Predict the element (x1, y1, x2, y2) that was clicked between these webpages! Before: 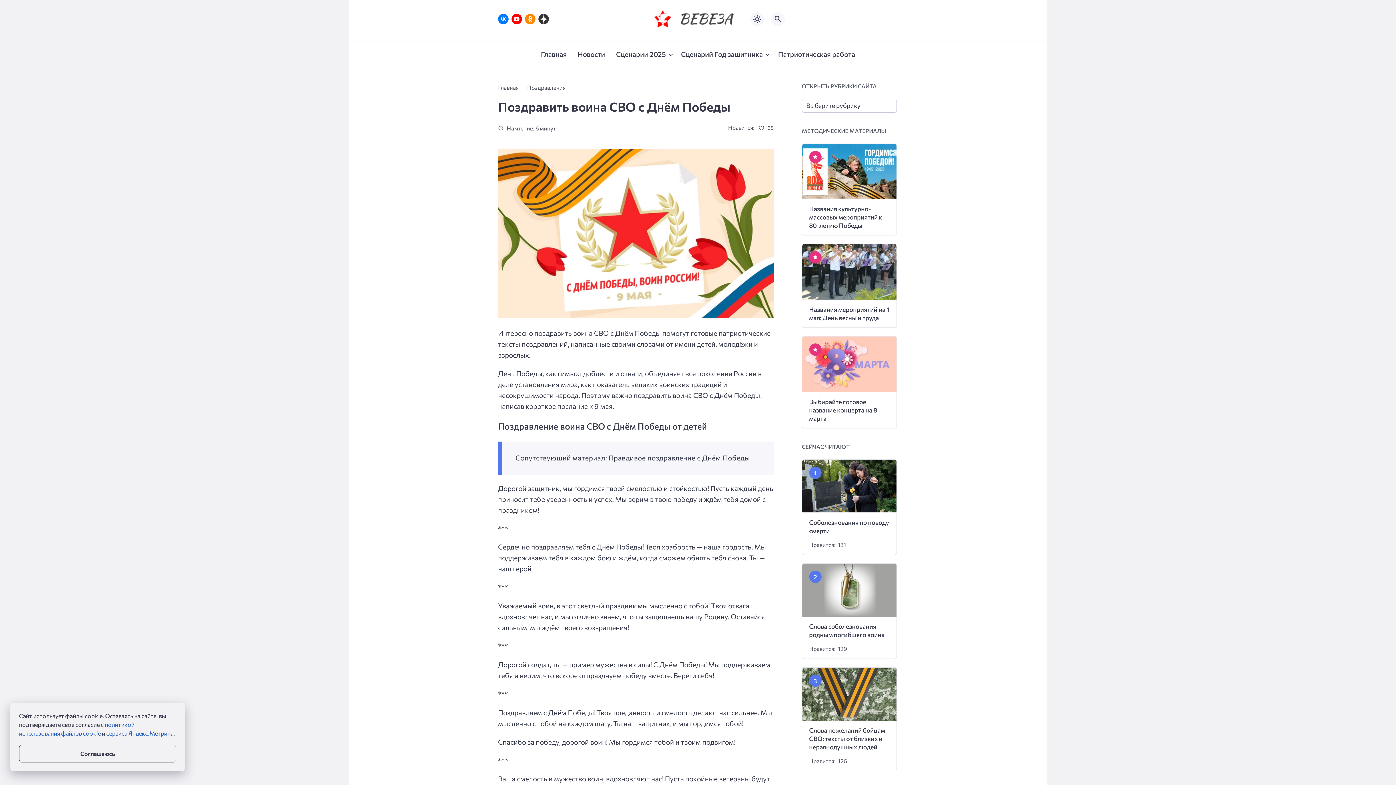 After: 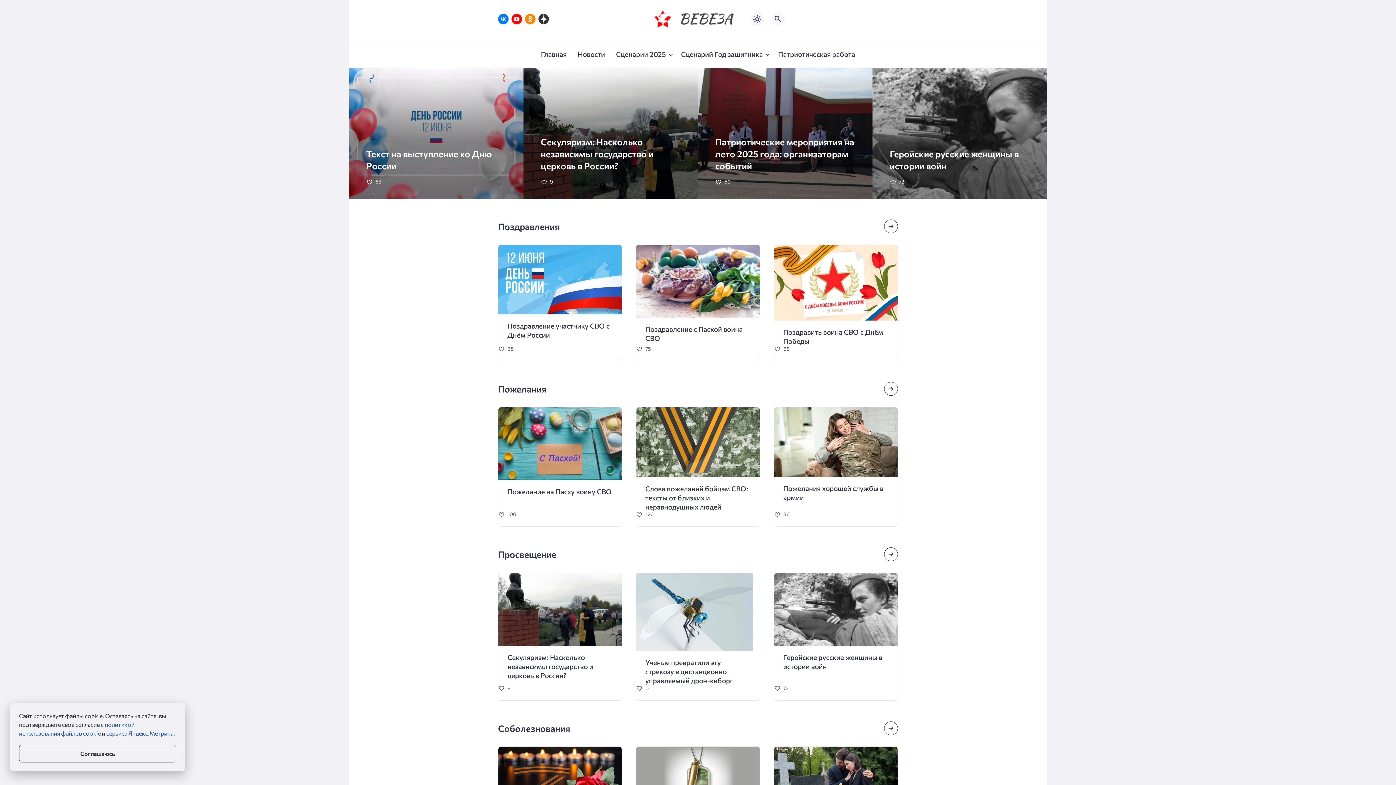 Action: bbox: (652, 8, 743, 30)